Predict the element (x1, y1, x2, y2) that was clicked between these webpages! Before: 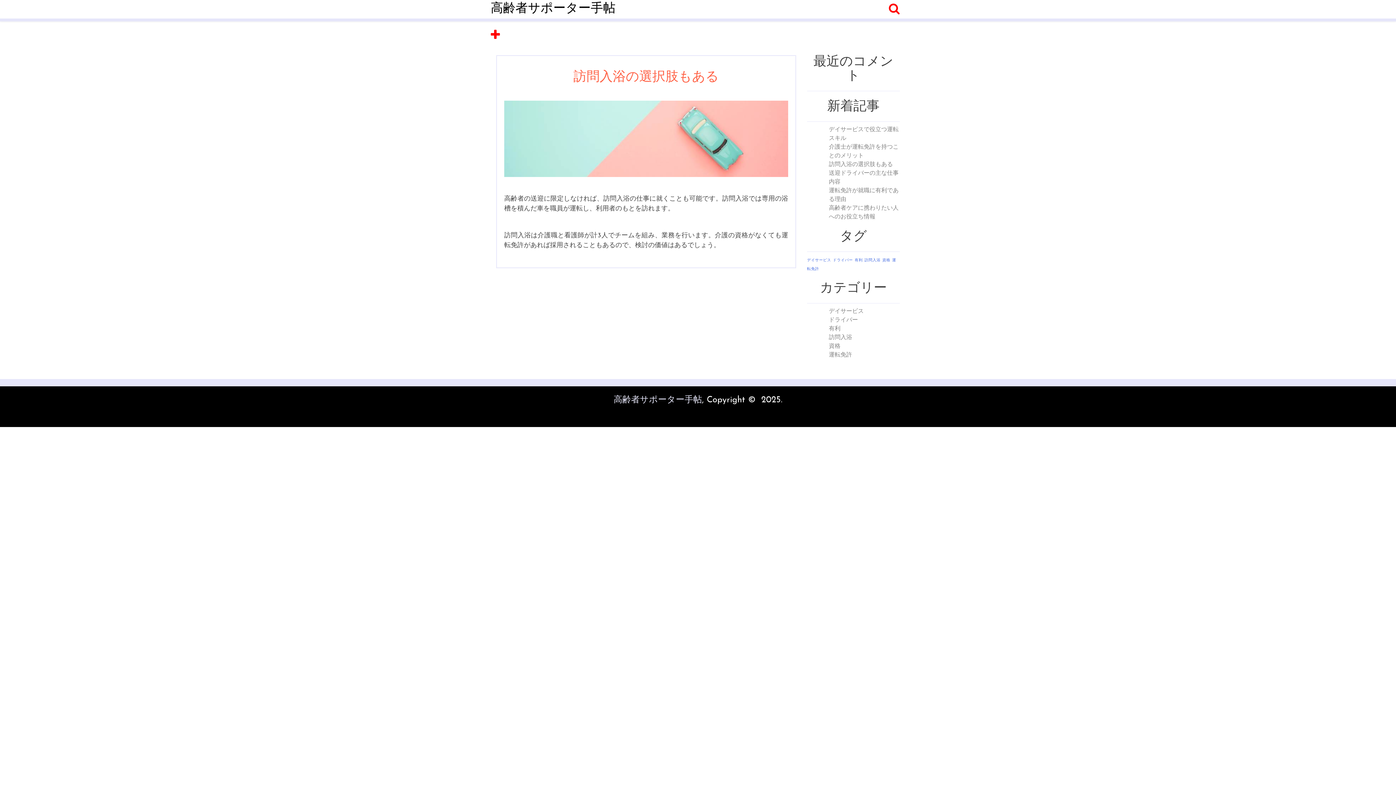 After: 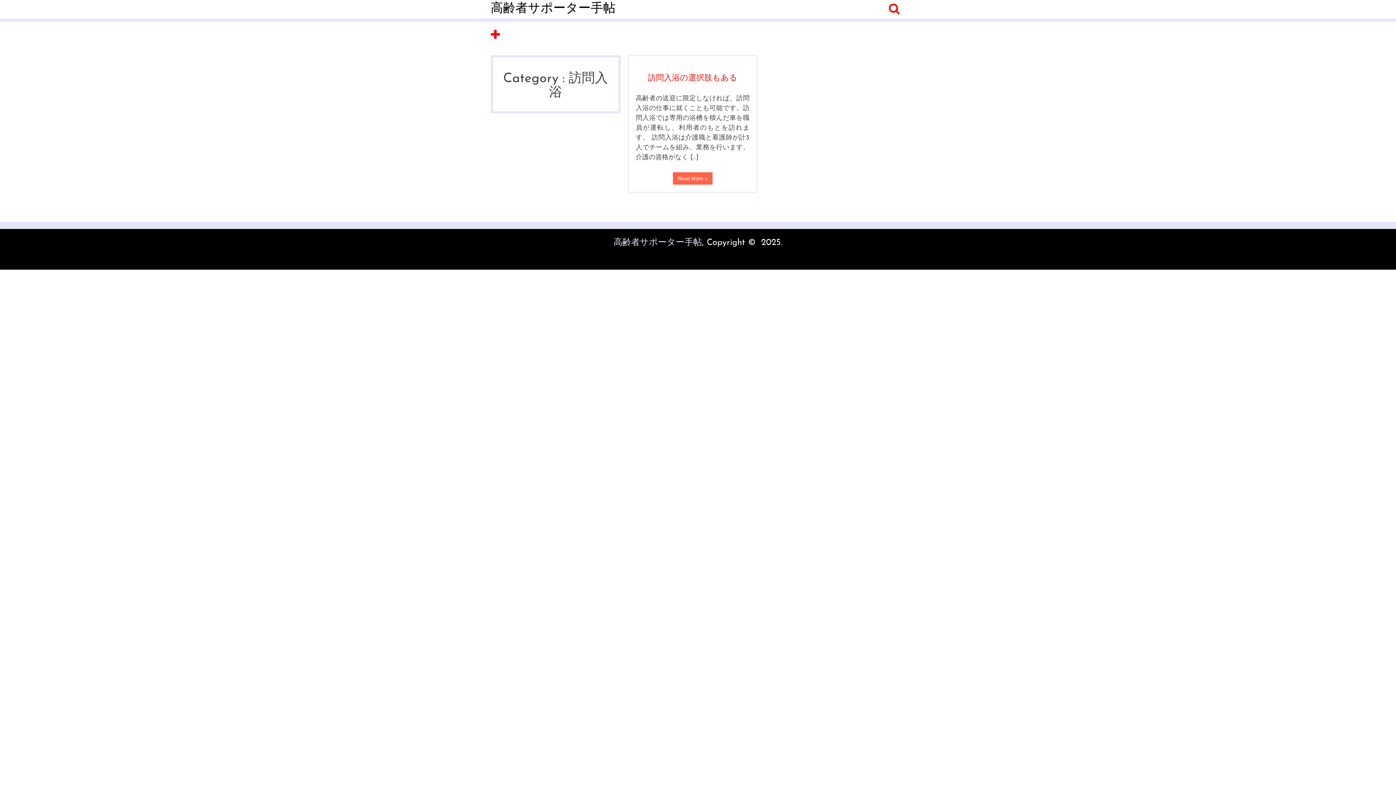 Action: label: 訪問入浴 bbox: (829, 334, 852, 340)